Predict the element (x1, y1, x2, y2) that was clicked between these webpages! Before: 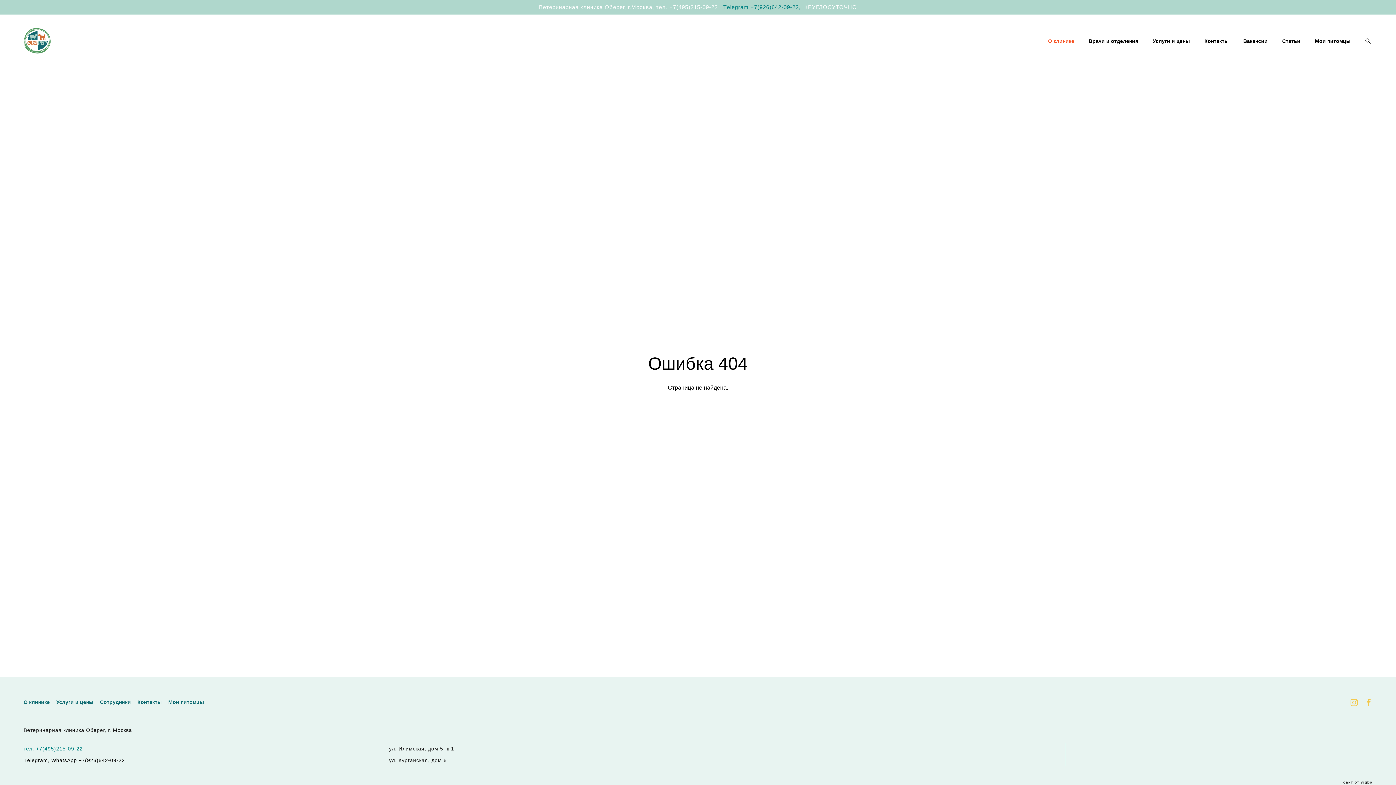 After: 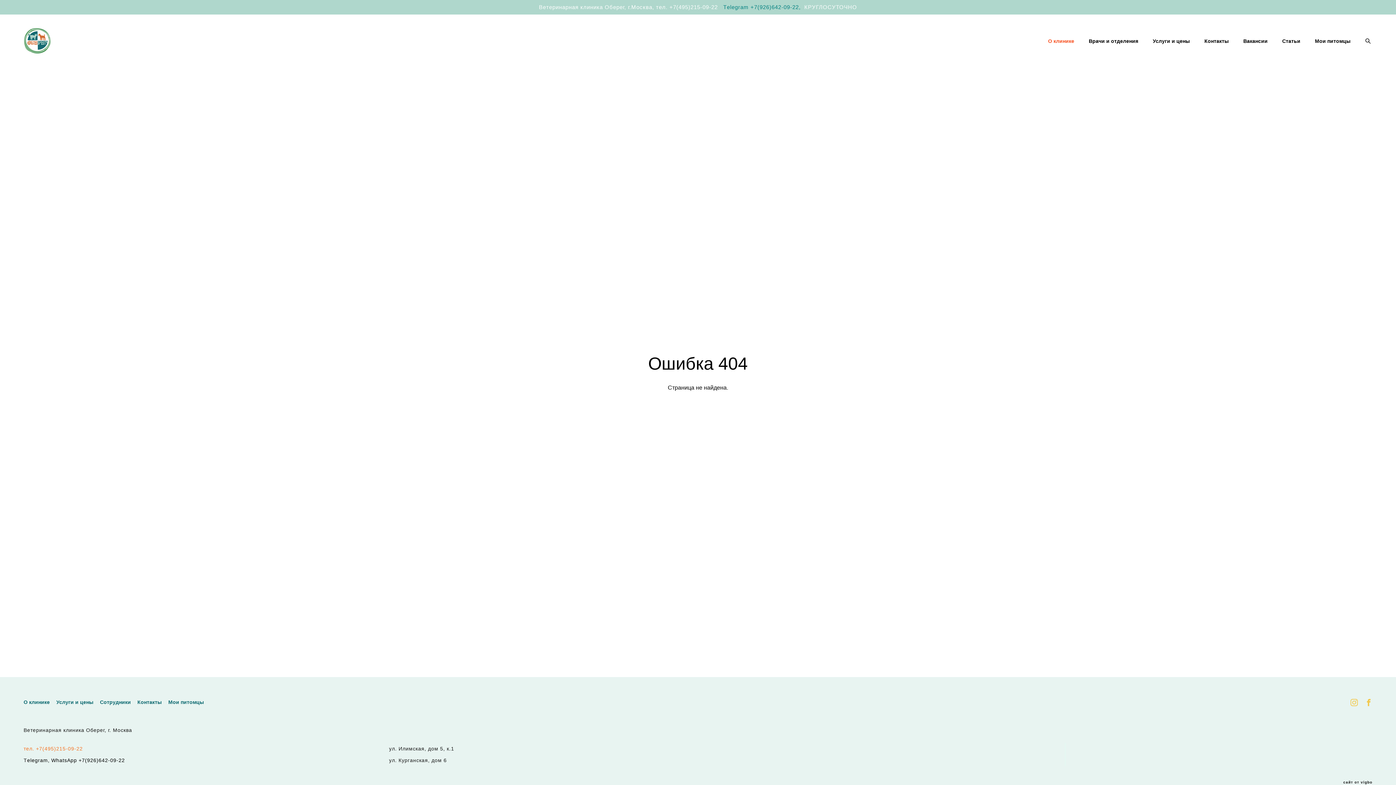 Action: bbox: (23, 731, 82, 737) label: тел. +7(495)215-09-22